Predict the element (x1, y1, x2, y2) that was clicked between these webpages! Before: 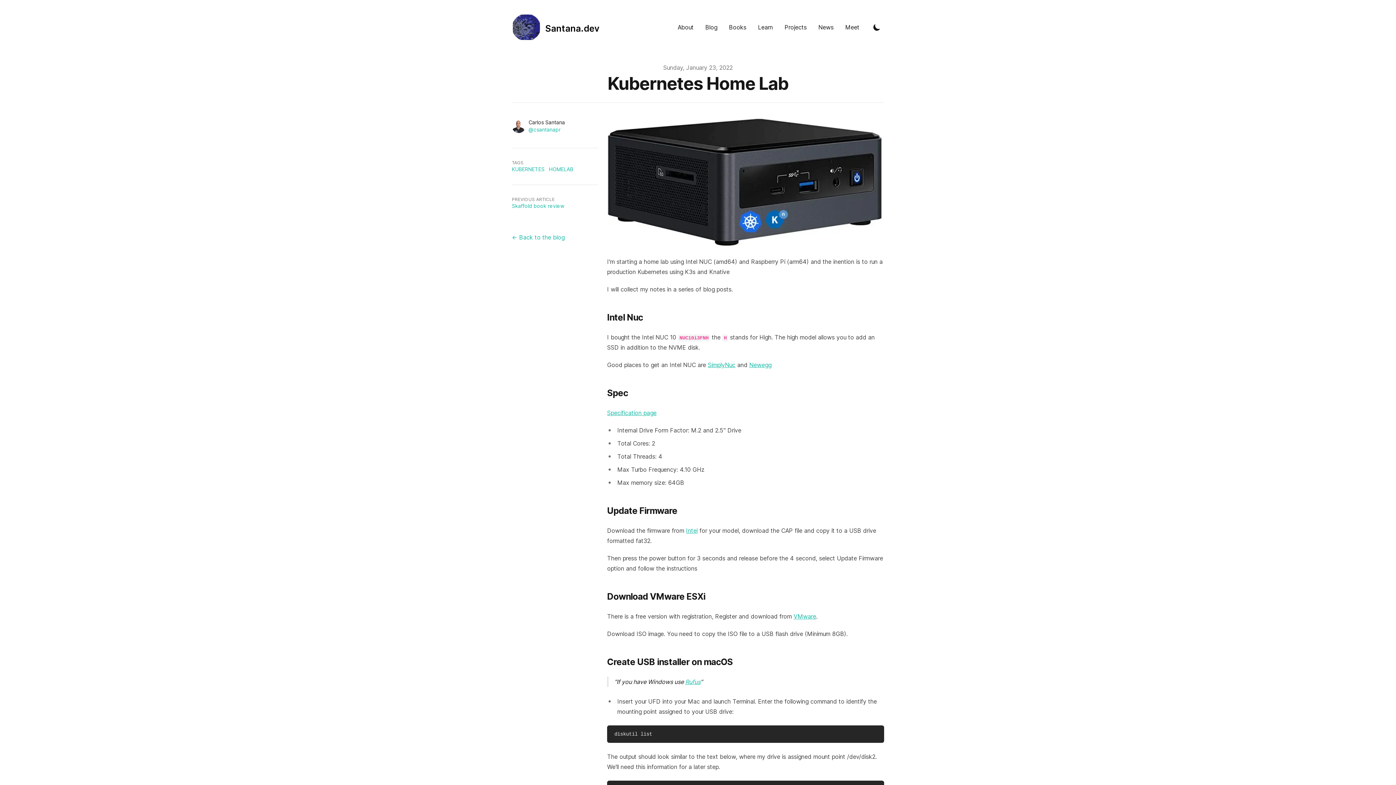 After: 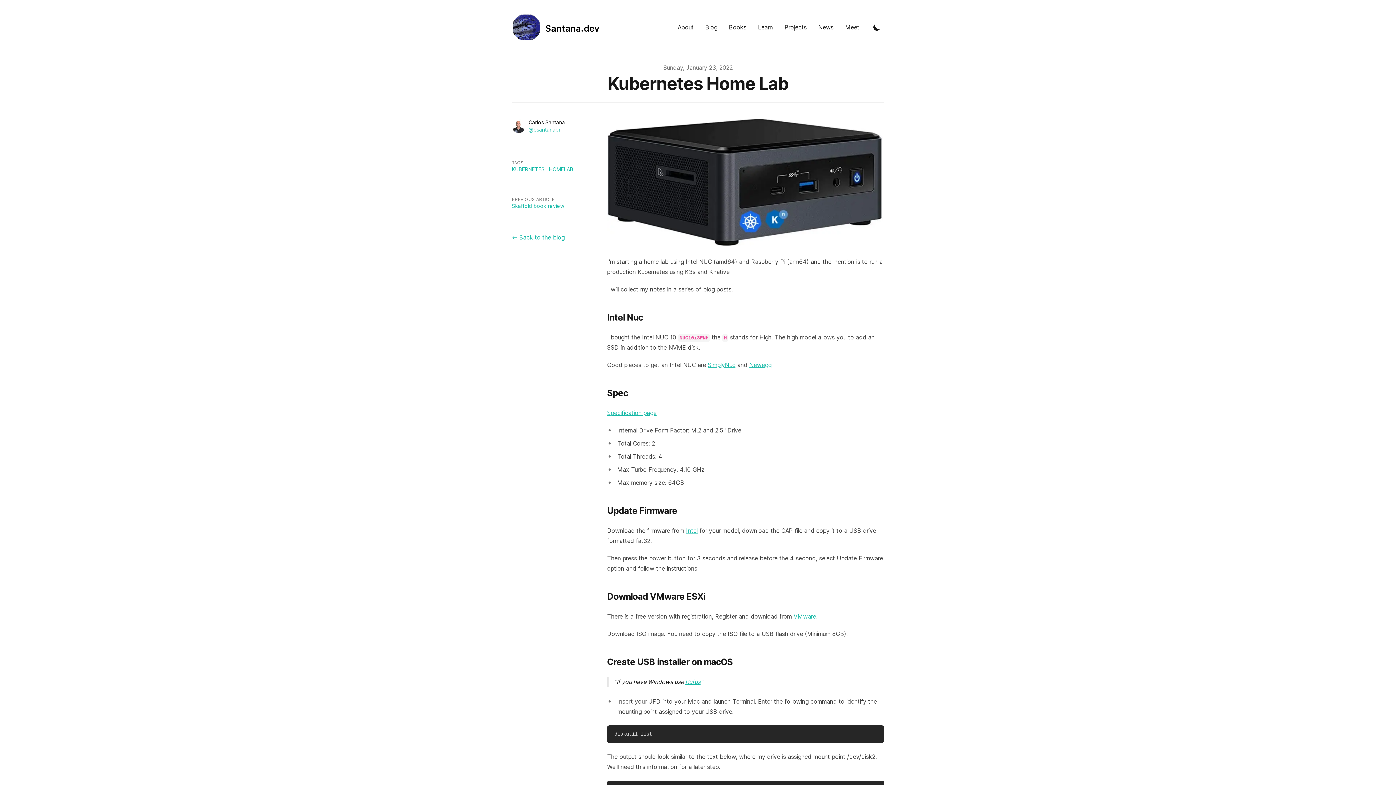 Action: bbox: (812, 17, 839, 36) label: News